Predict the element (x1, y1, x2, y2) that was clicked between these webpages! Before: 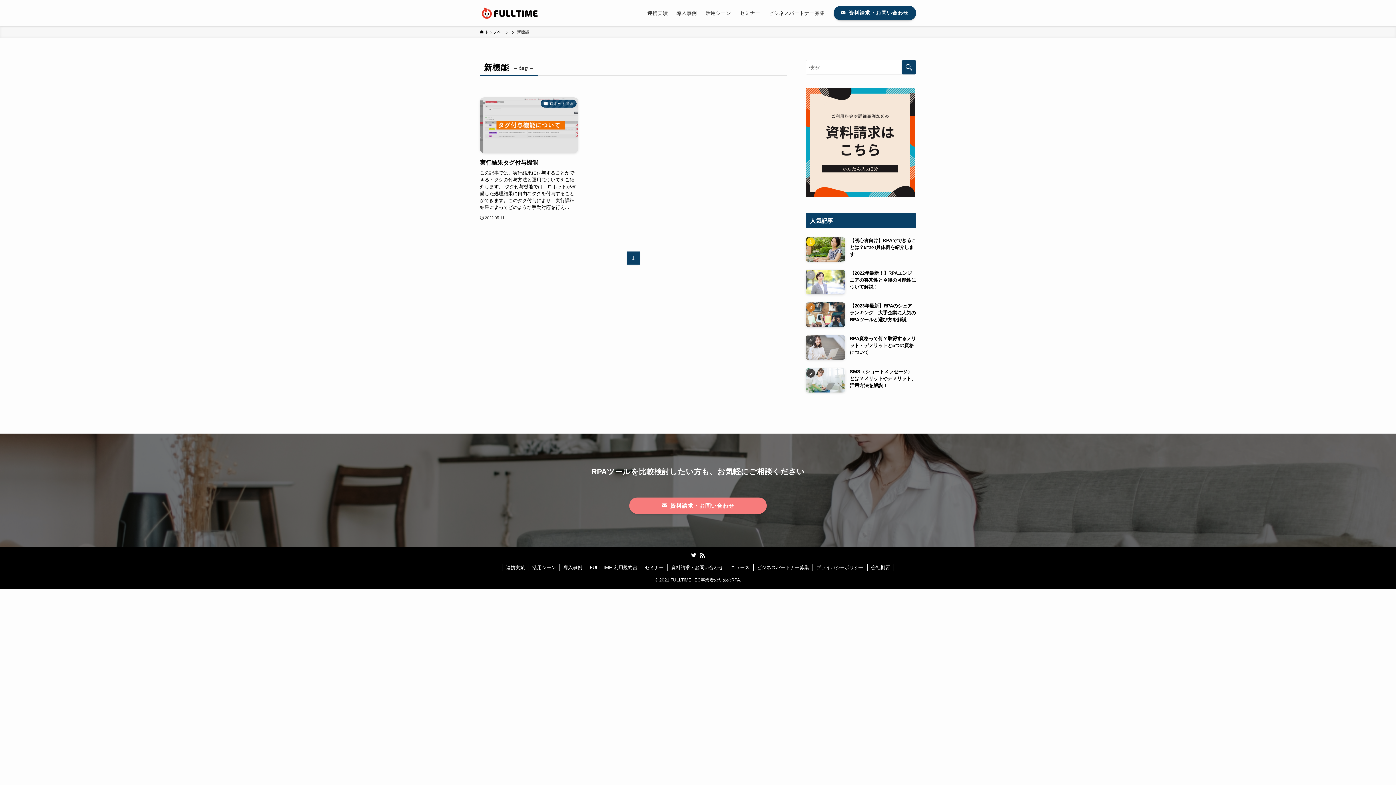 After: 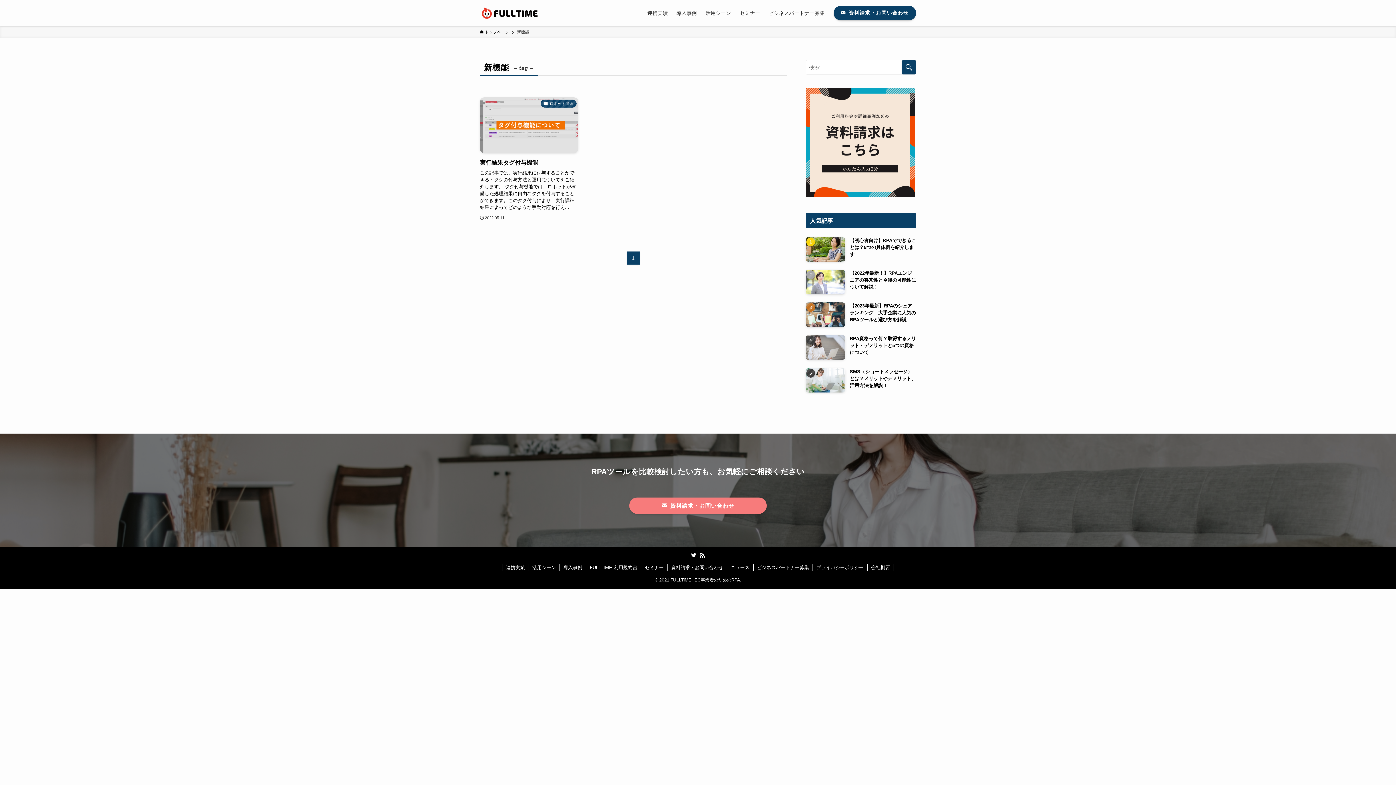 Action: bbox: (690, 552, 697, 558) label: twitter